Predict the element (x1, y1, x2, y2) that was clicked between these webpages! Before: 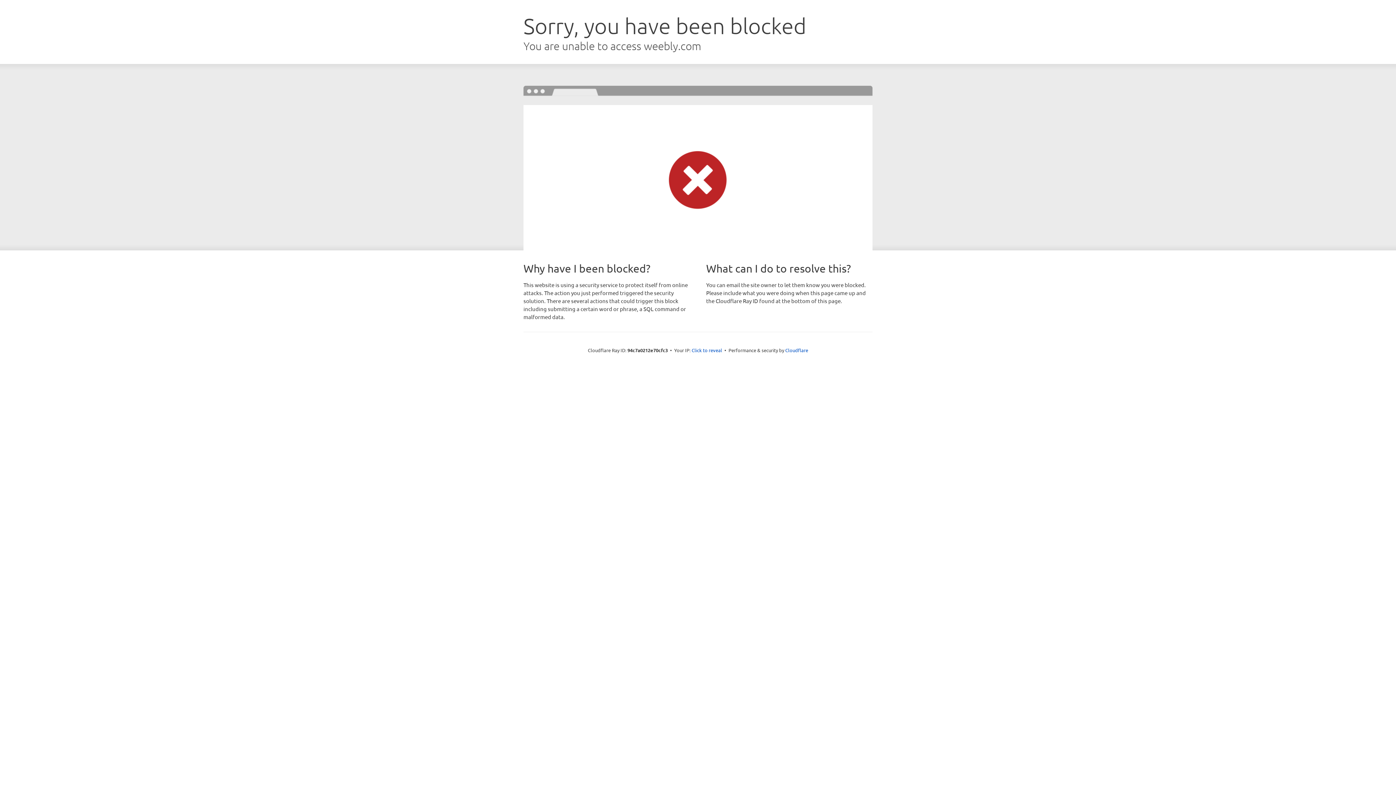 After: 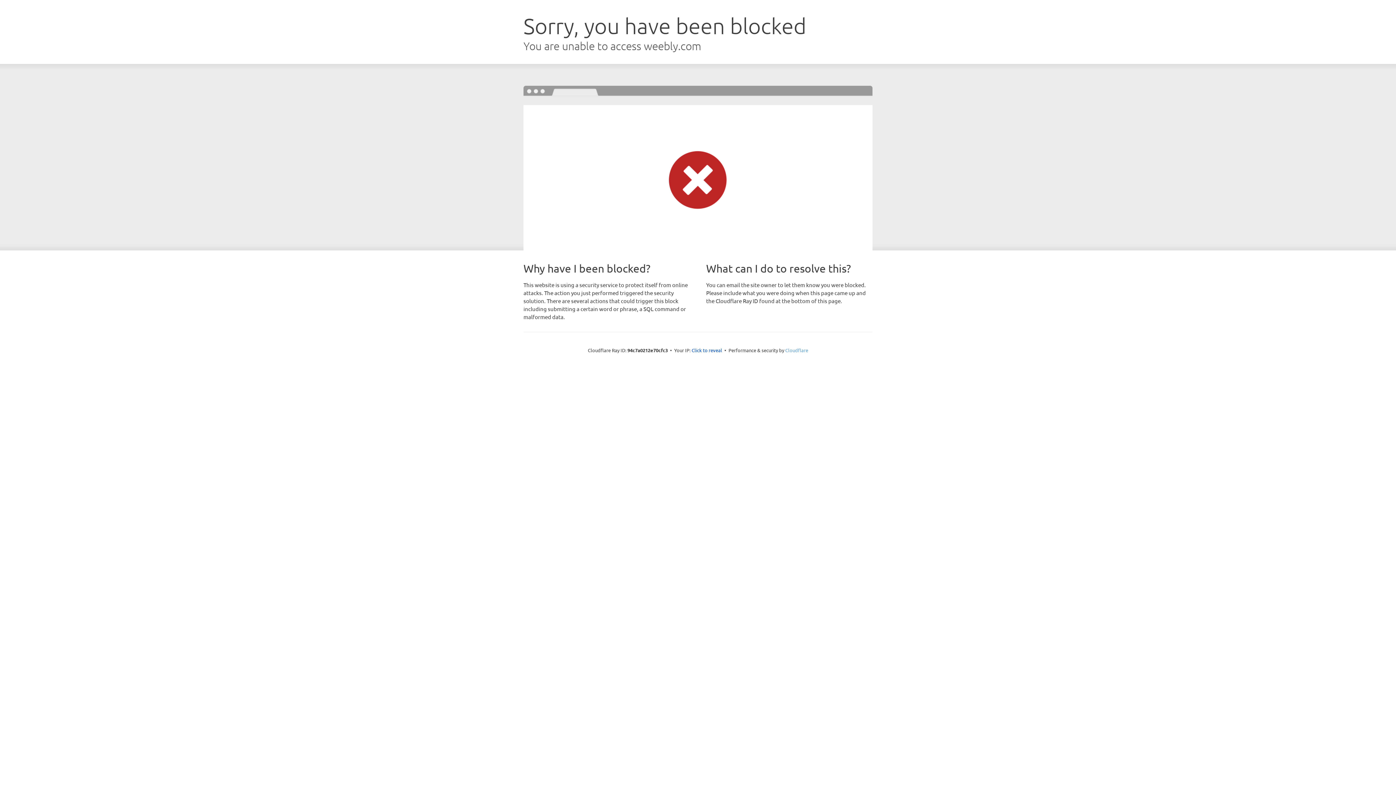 Action: bbox: (785, 347, 808, 353) label: Cloudflare